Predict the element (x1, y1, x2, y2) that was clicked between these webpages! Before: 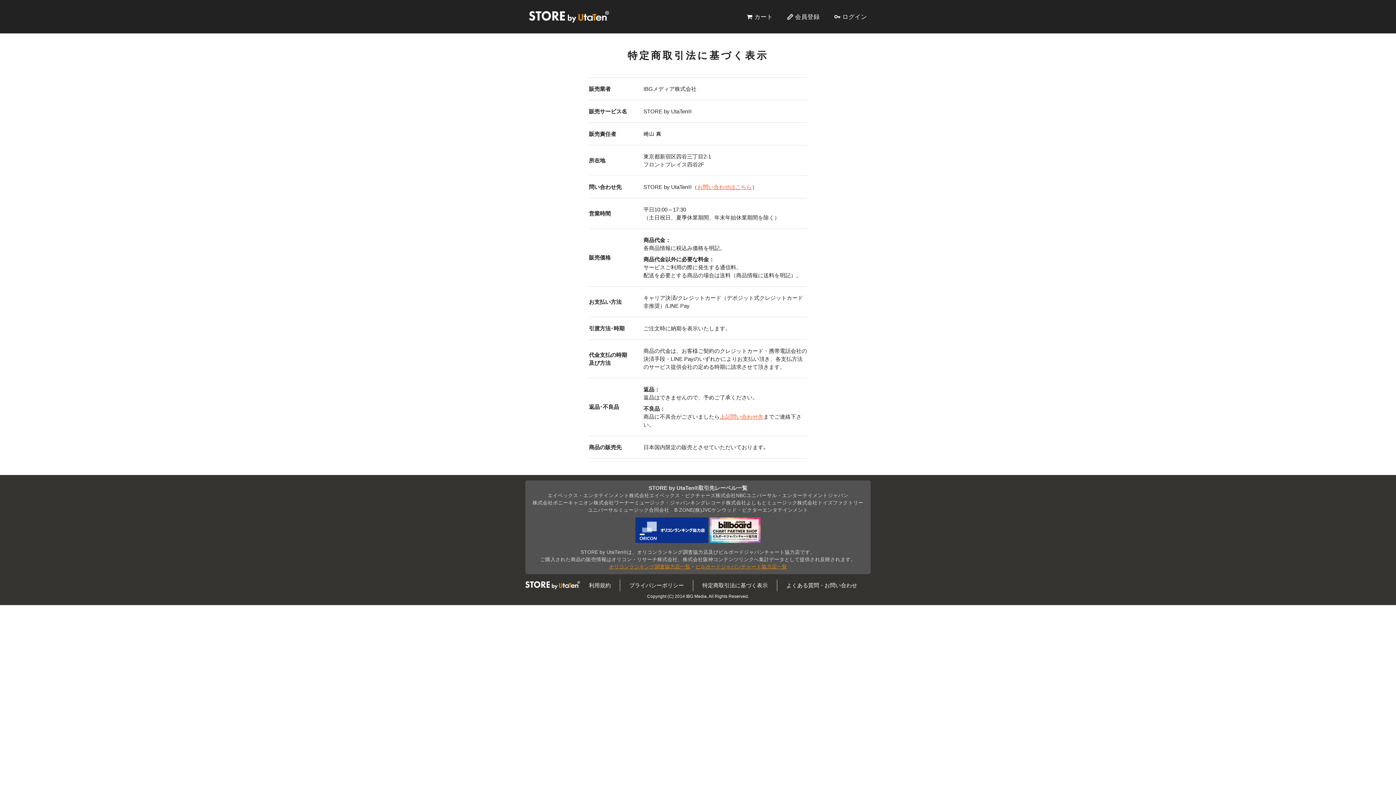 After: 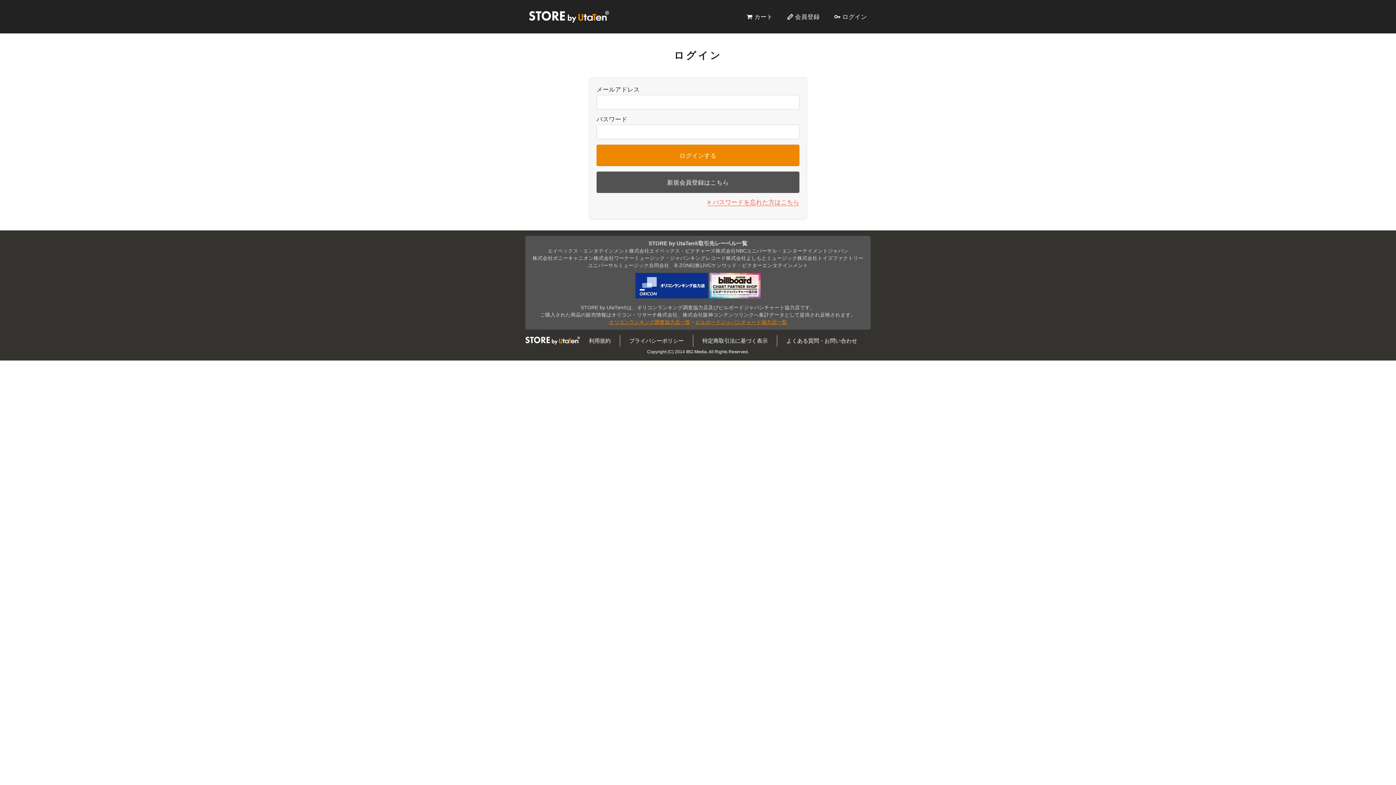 Action: label: ログイン bbox: (834, 12, 867, 21)